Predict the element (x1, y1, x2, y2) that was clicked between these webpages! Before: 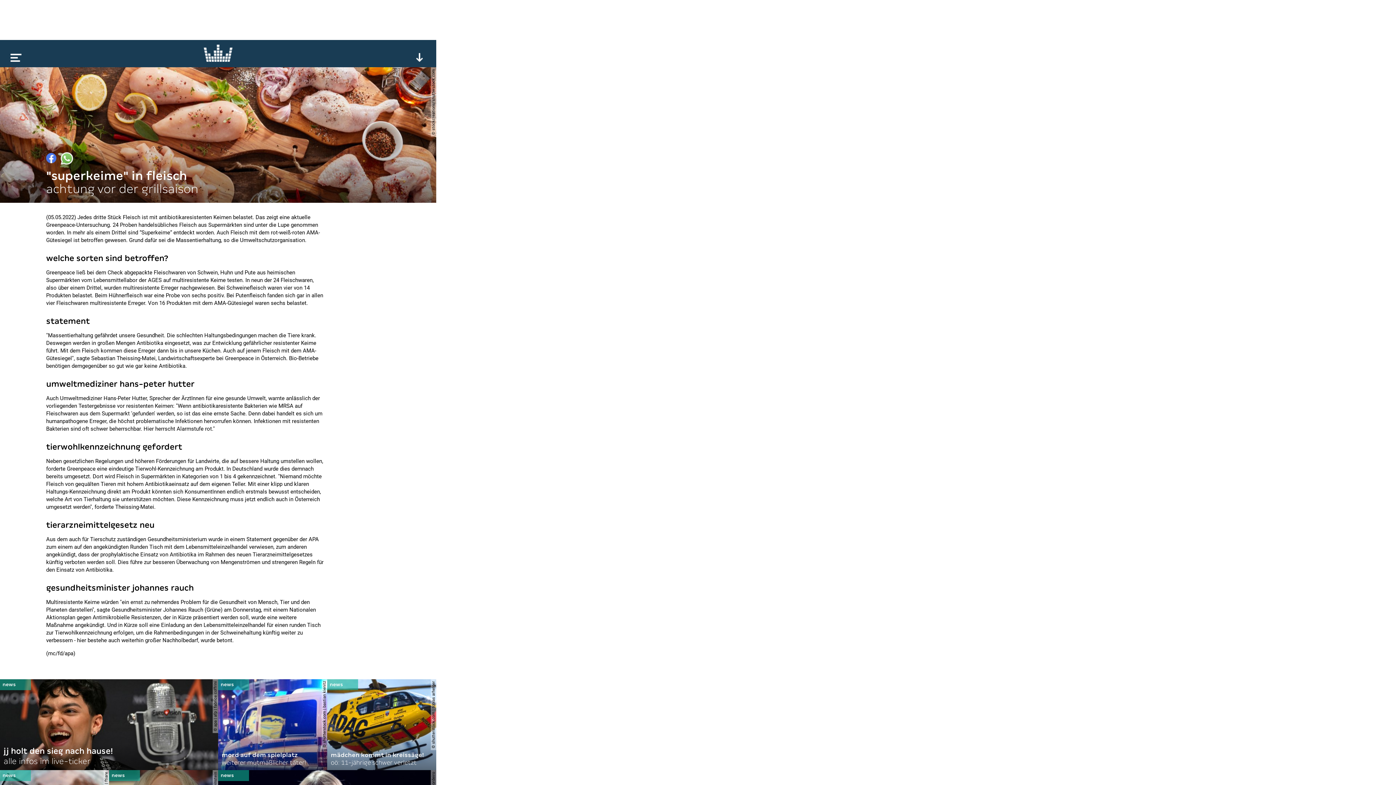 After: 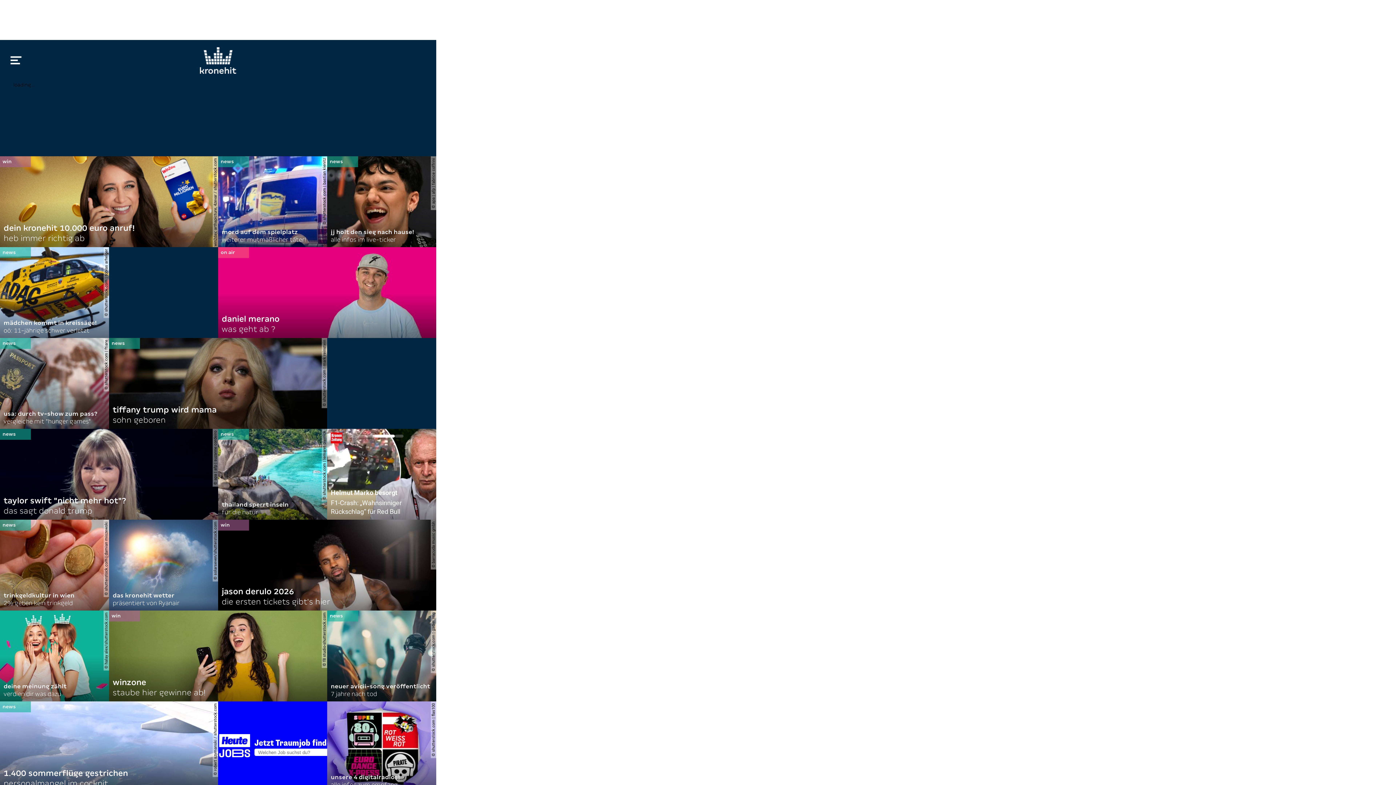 Action: bbox: (200, 44, 236, 61)